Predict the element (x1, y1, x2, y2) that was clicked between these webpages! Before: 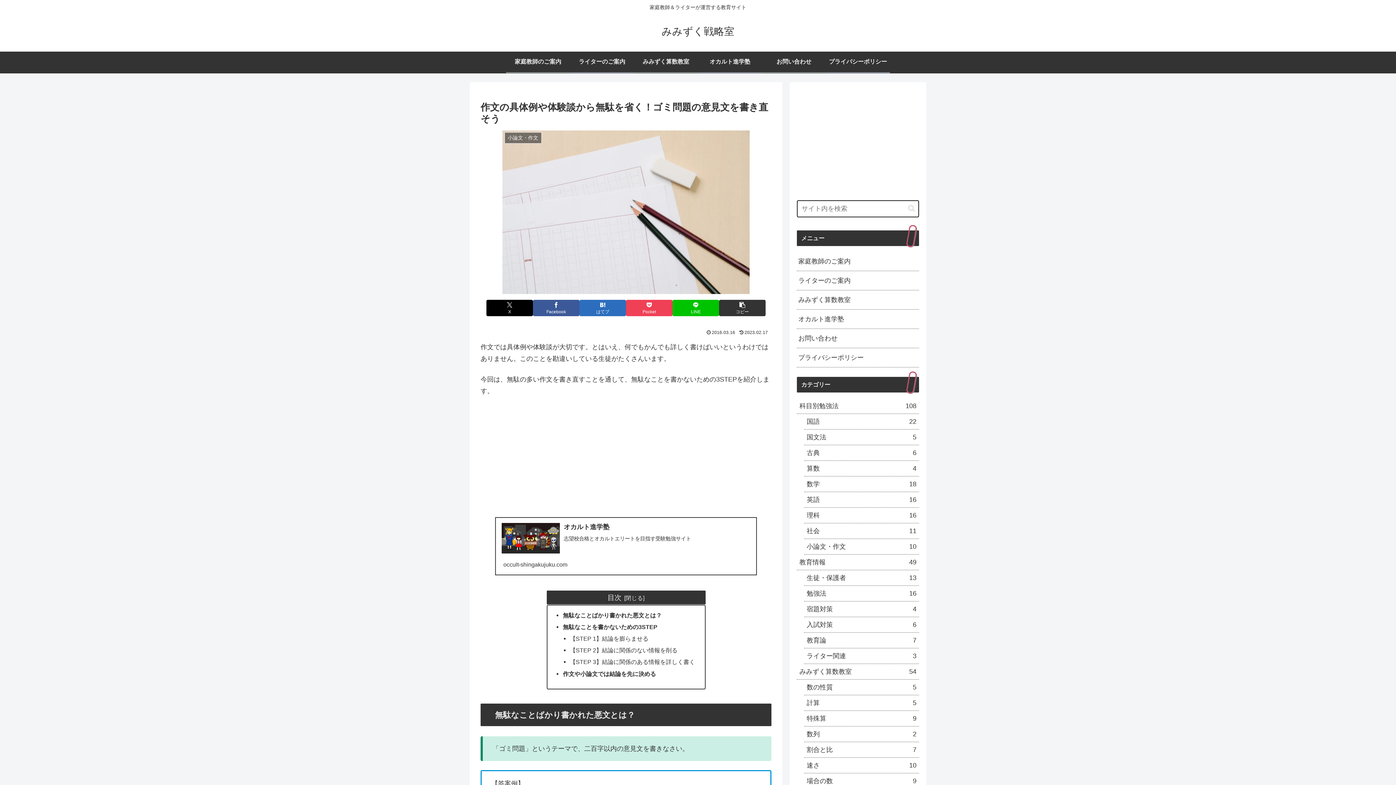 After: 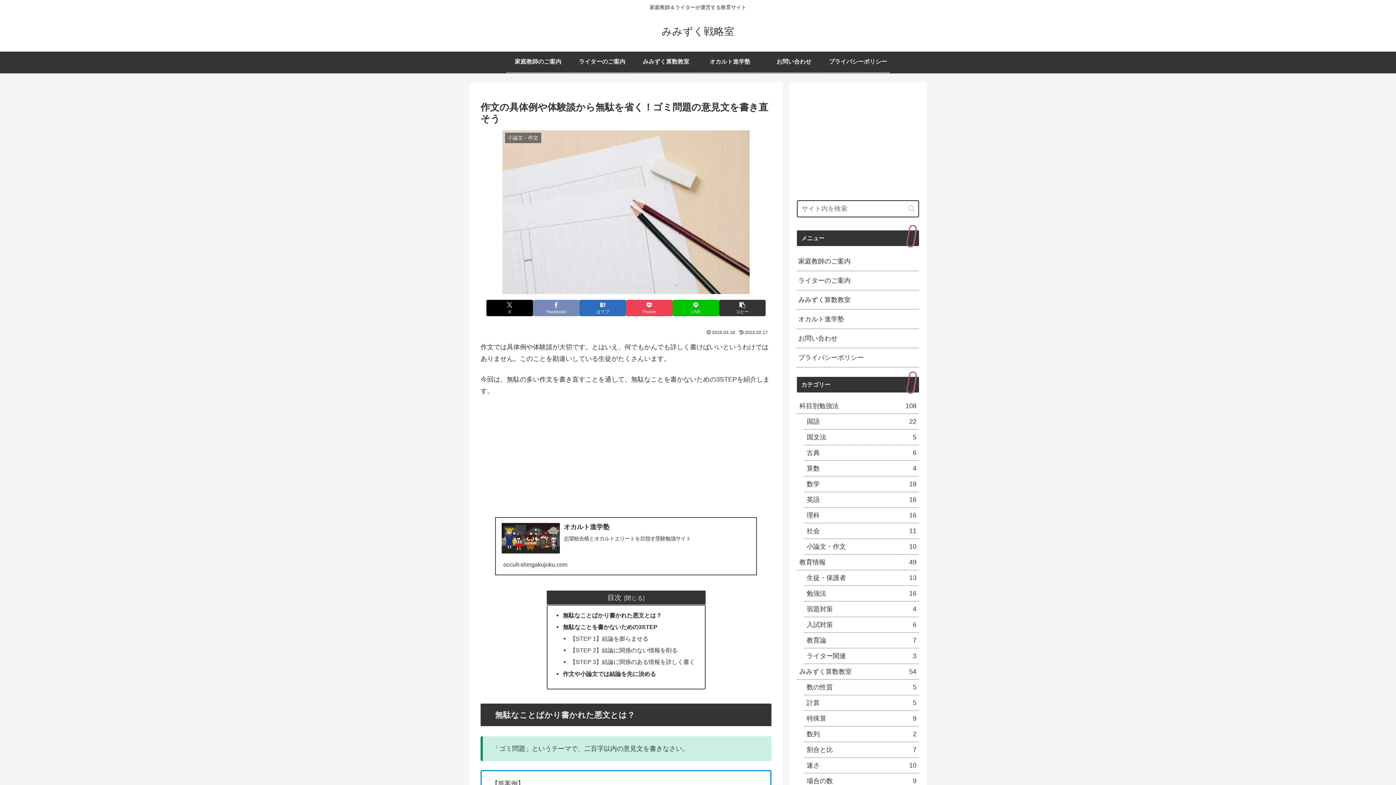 Action: label: Facebookでシェア bbox: (533, 299, 579, 316)